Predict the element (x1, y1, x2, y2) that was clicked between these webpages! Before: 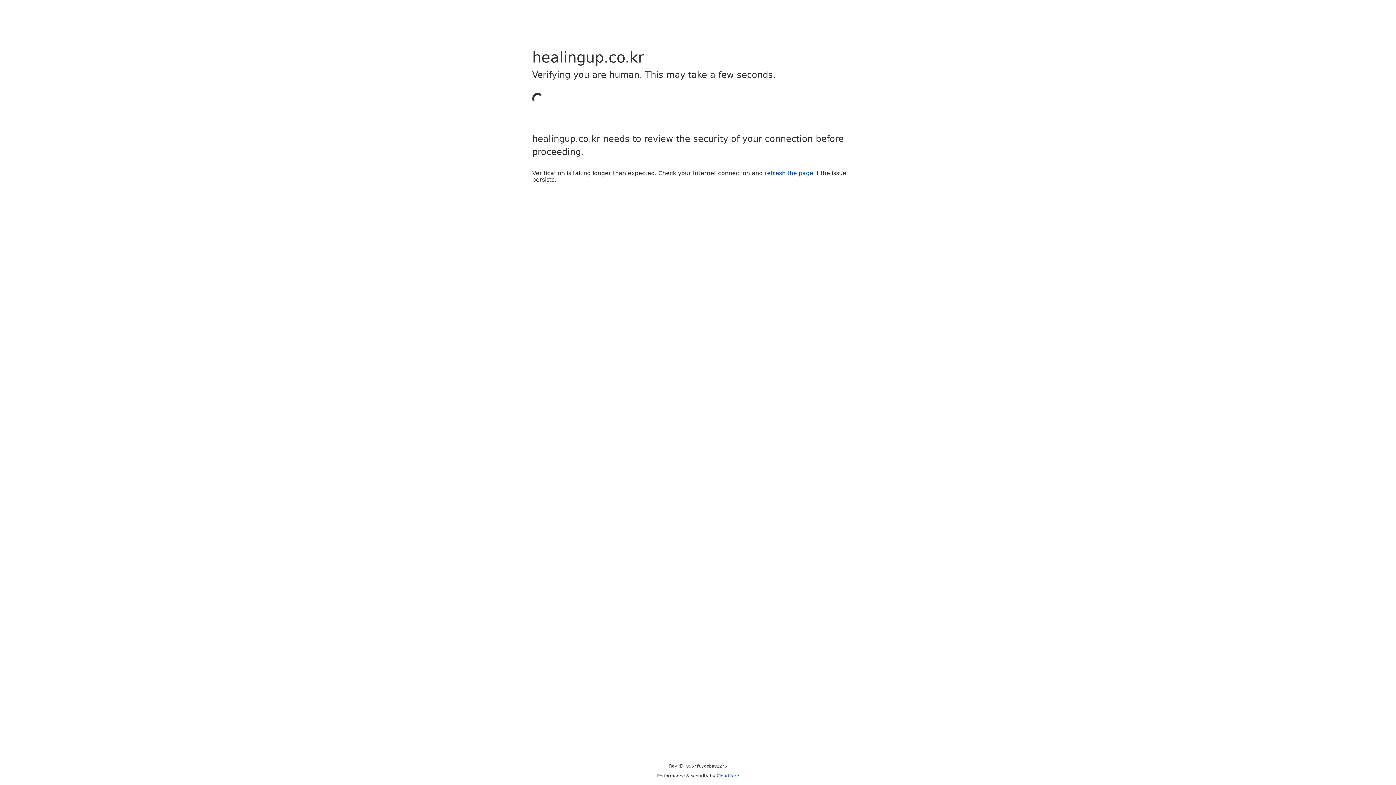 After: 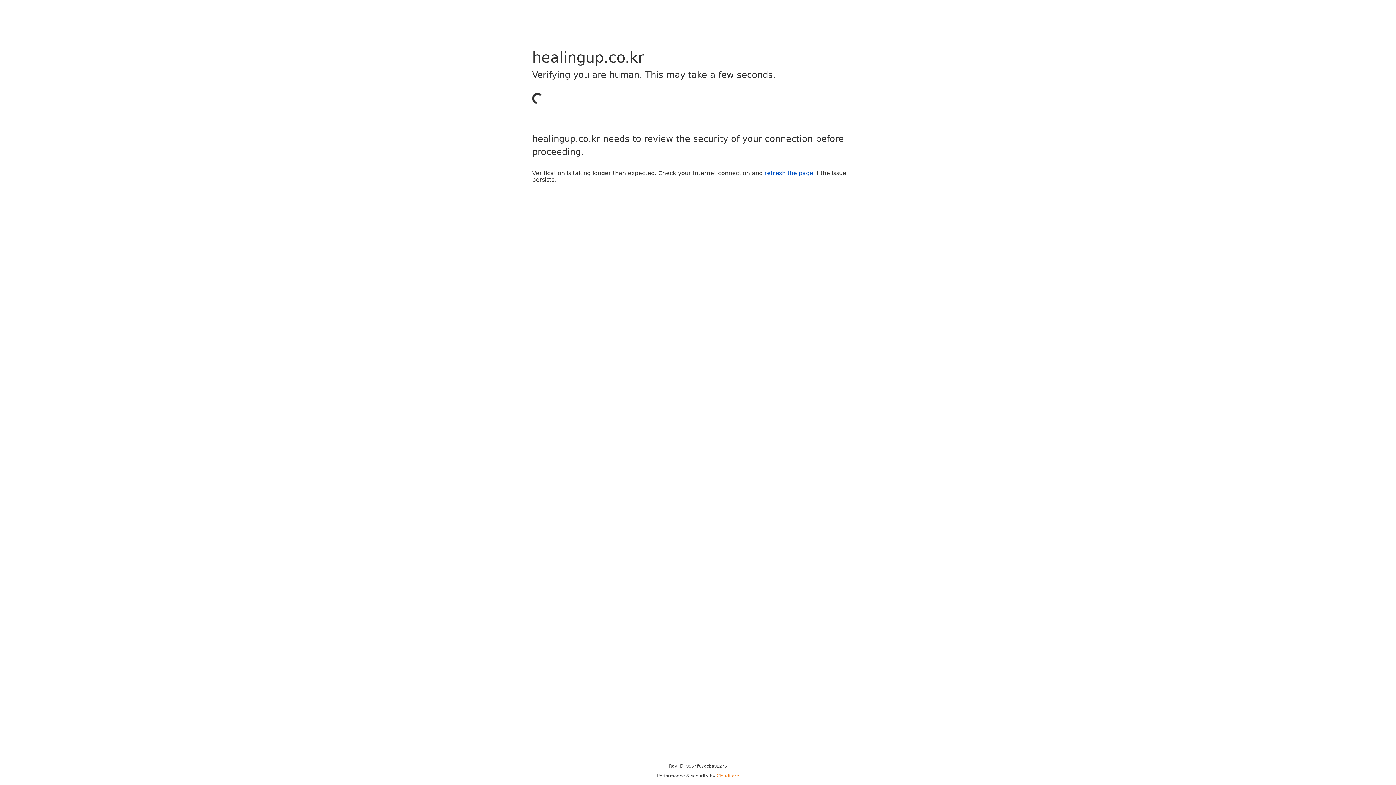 Action: label: Cloudflare bbox: (716, 773, 739, 778)